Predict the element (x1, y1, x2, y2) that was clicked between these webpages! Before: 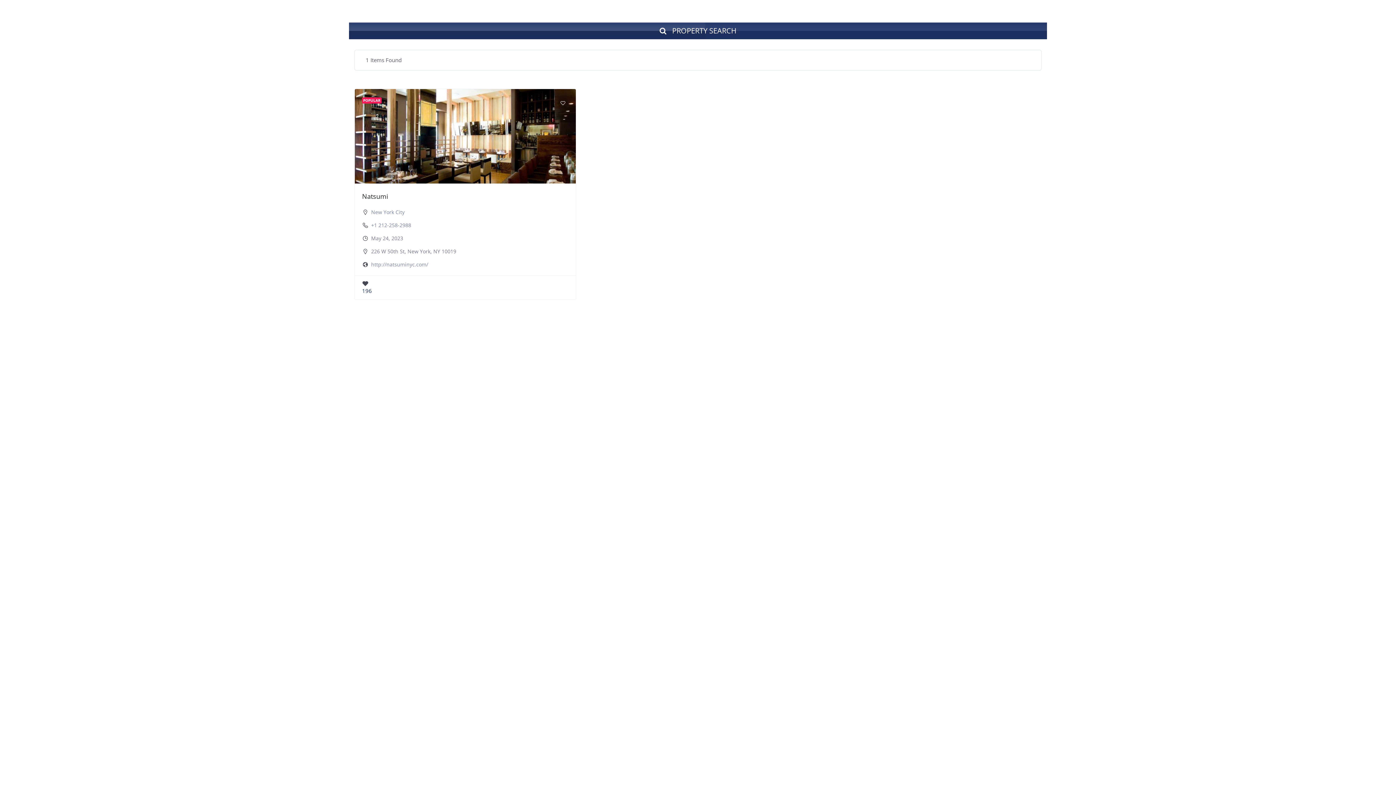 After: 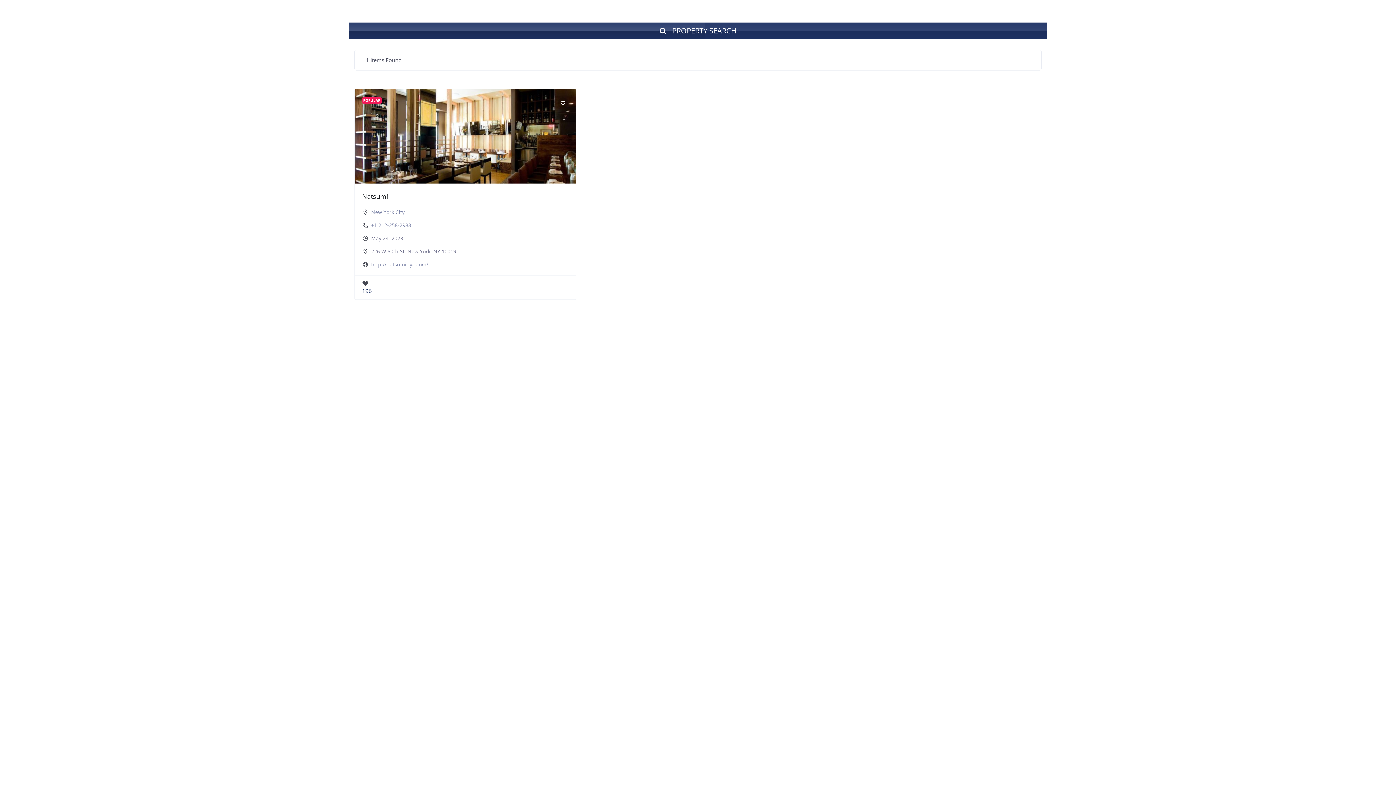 Action: bbox: (557, 97, 568, 108)